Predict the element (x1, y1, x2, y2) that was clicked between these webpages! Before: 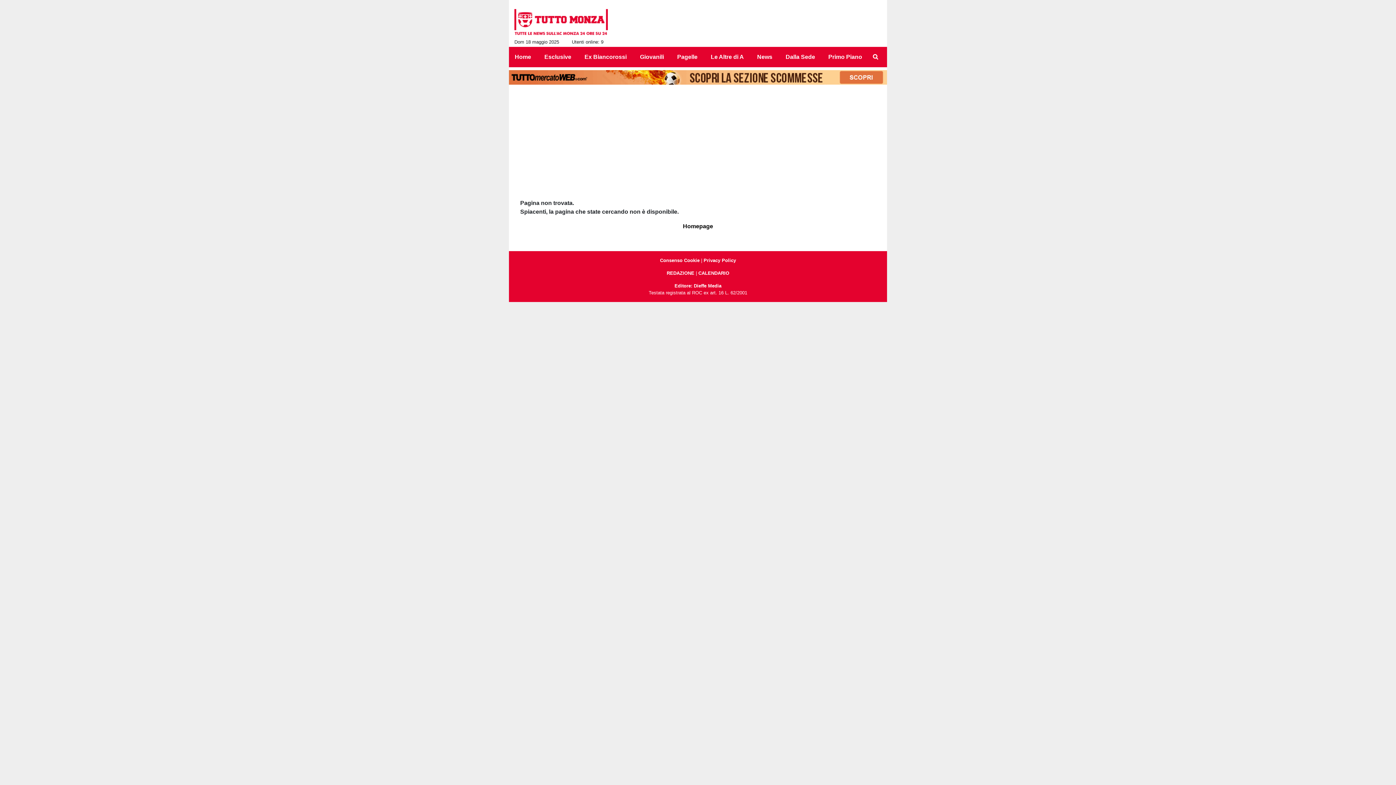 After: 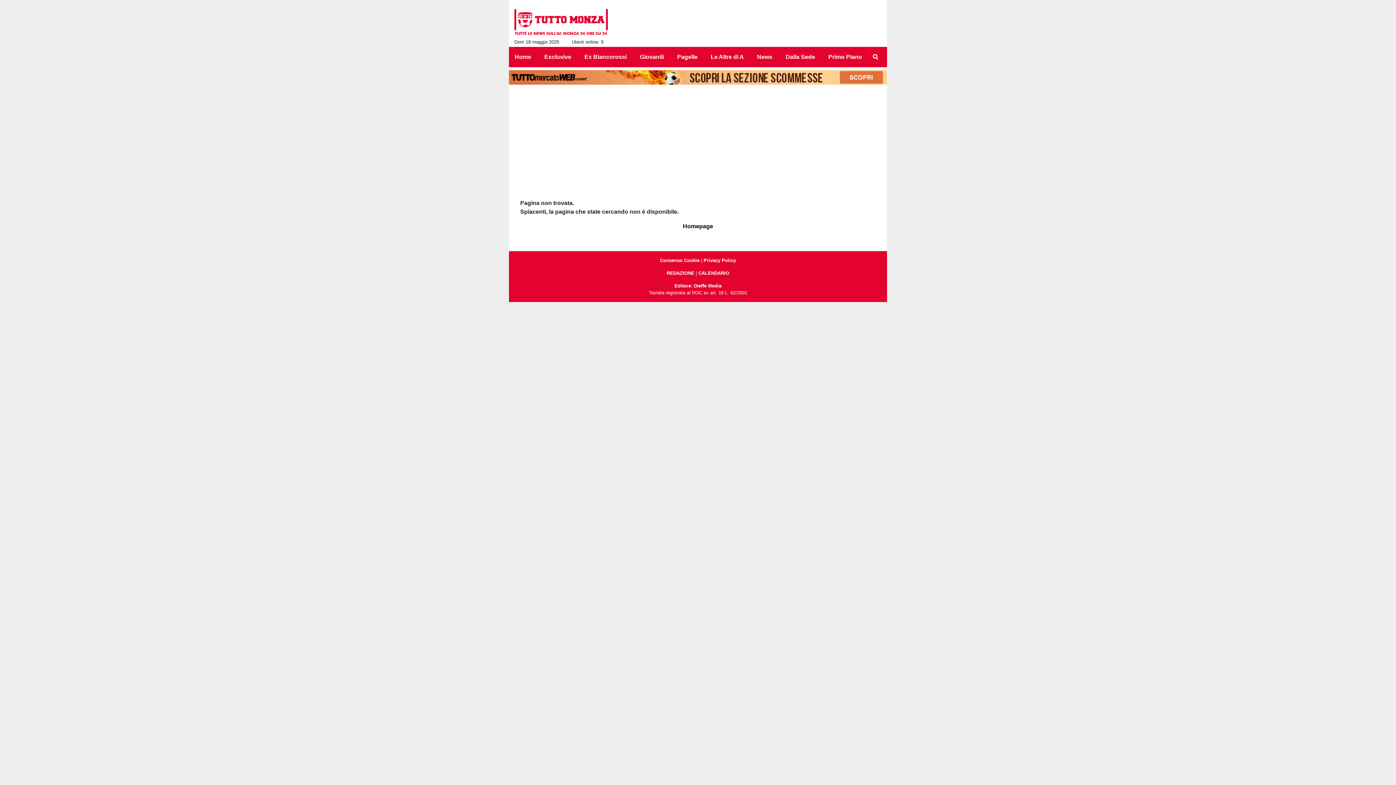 Action: bbox: (509, 73, 887, 80)